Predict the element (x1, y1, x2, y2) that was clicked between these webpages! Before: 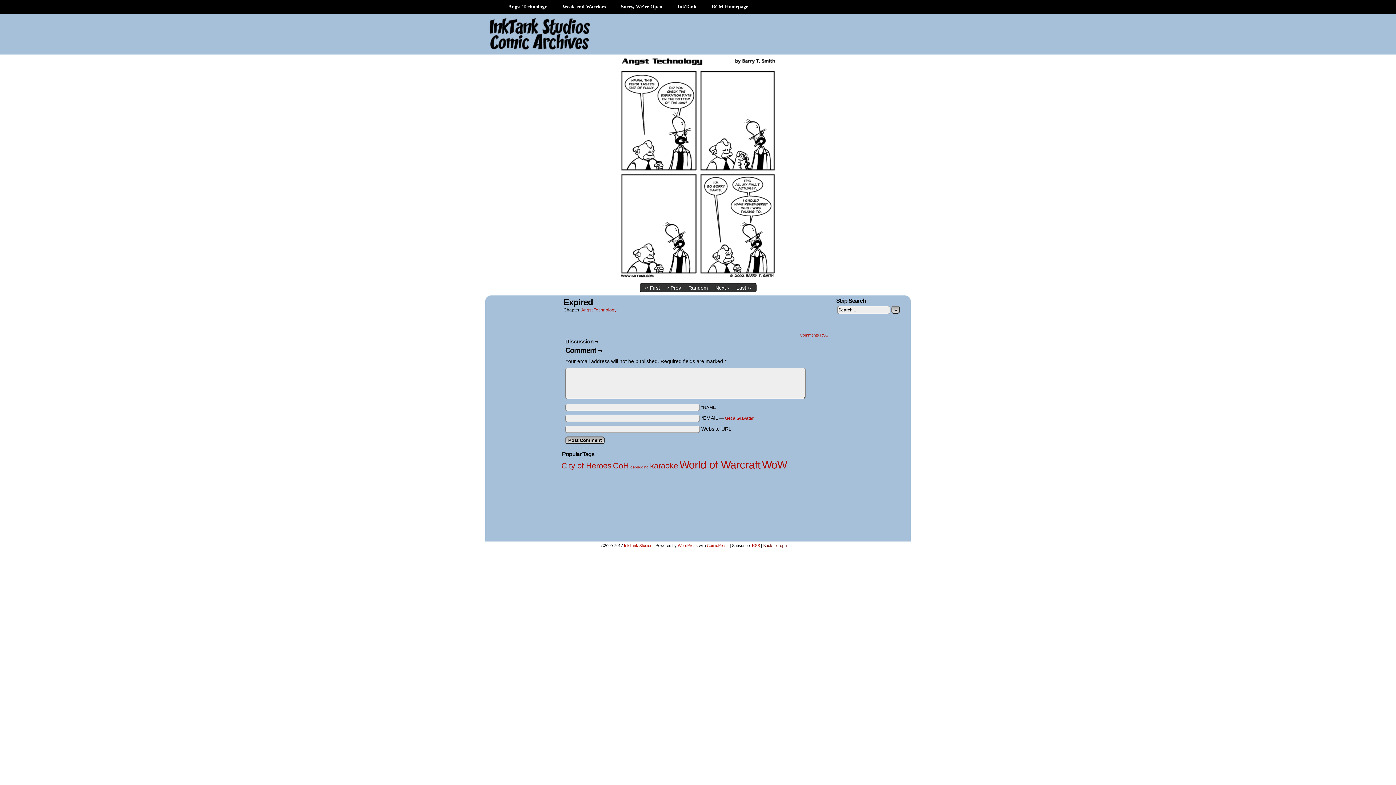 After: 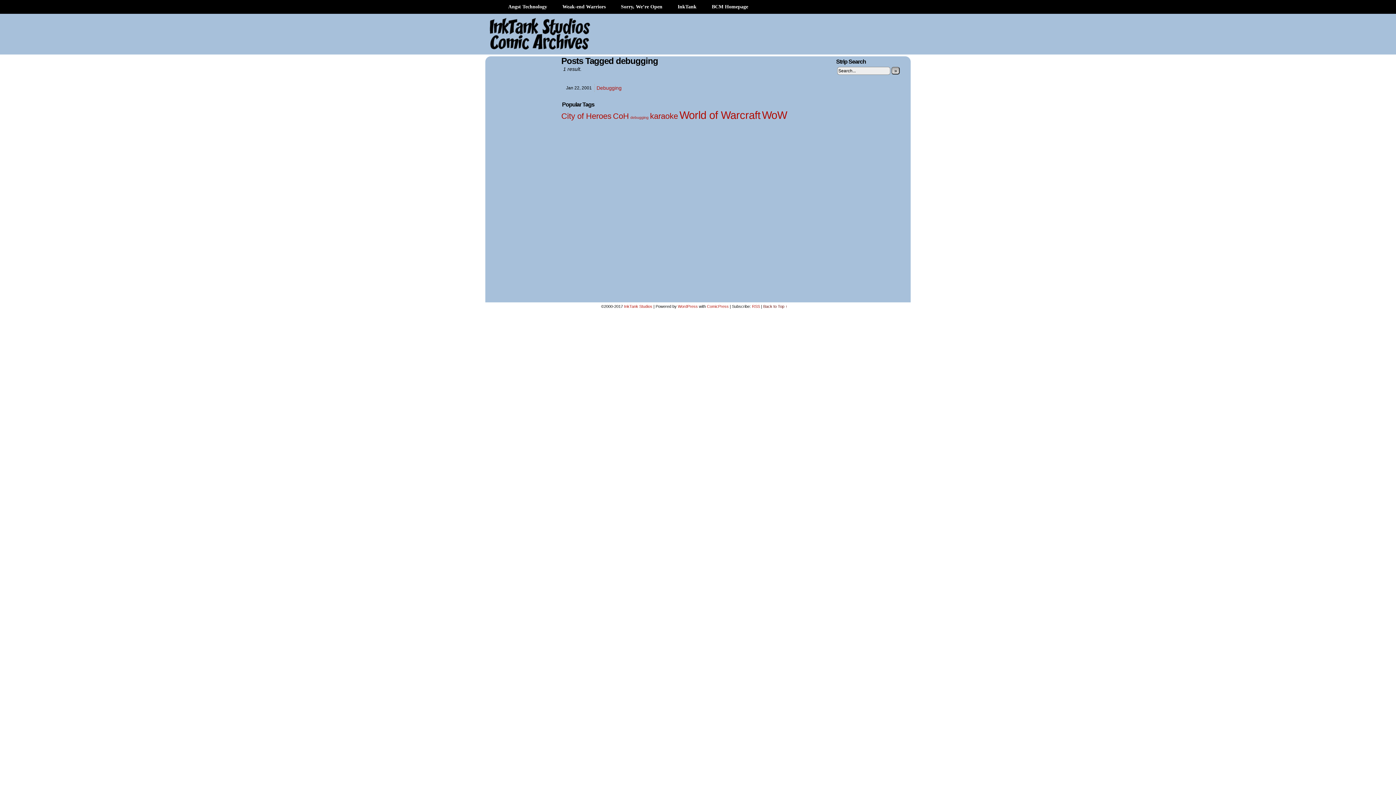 Action: label: debugging (1 item) bbox: (630, 465, 648, 469)